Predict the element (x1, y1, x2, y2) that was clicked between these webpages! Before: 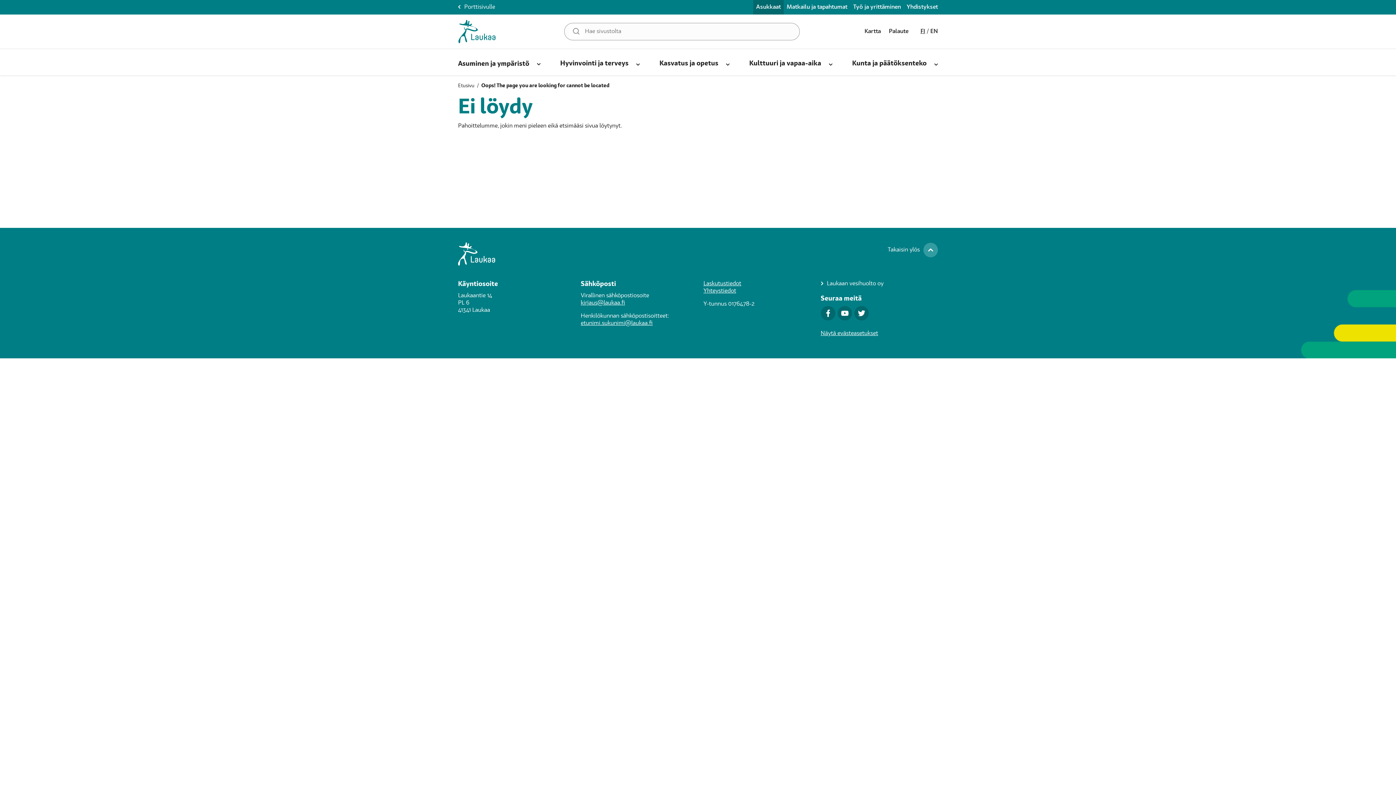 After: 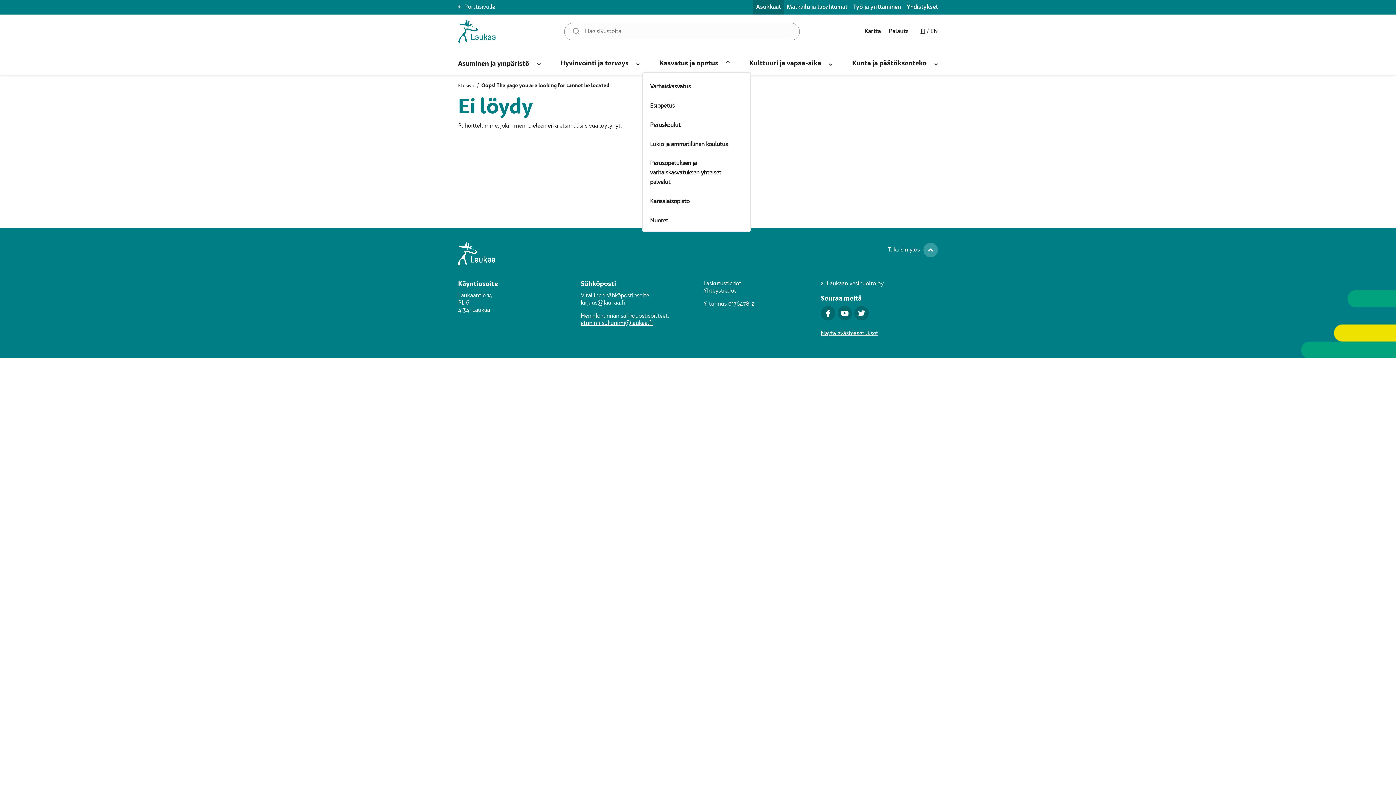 Action: bbox: (724, 59, 731, 66) label: Avaa alanavigaatio